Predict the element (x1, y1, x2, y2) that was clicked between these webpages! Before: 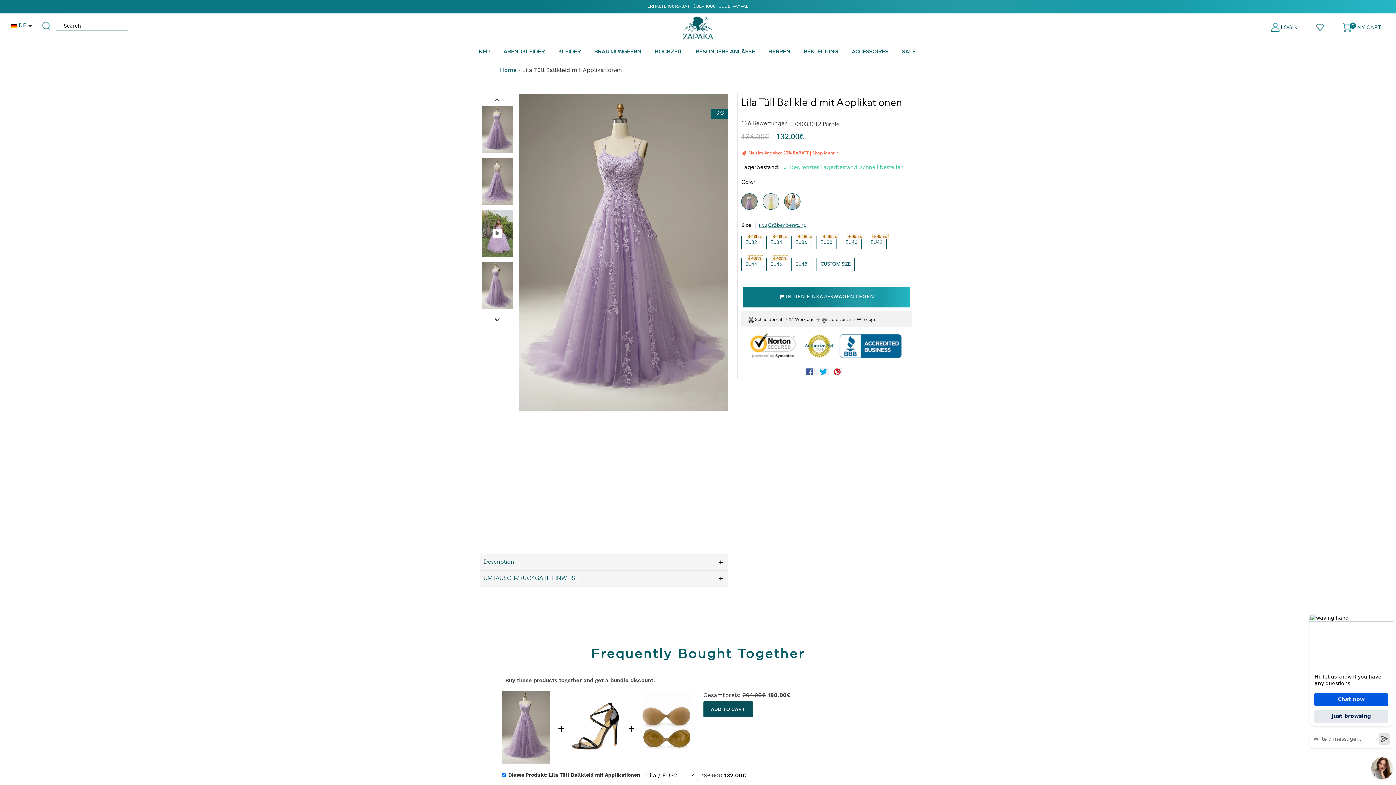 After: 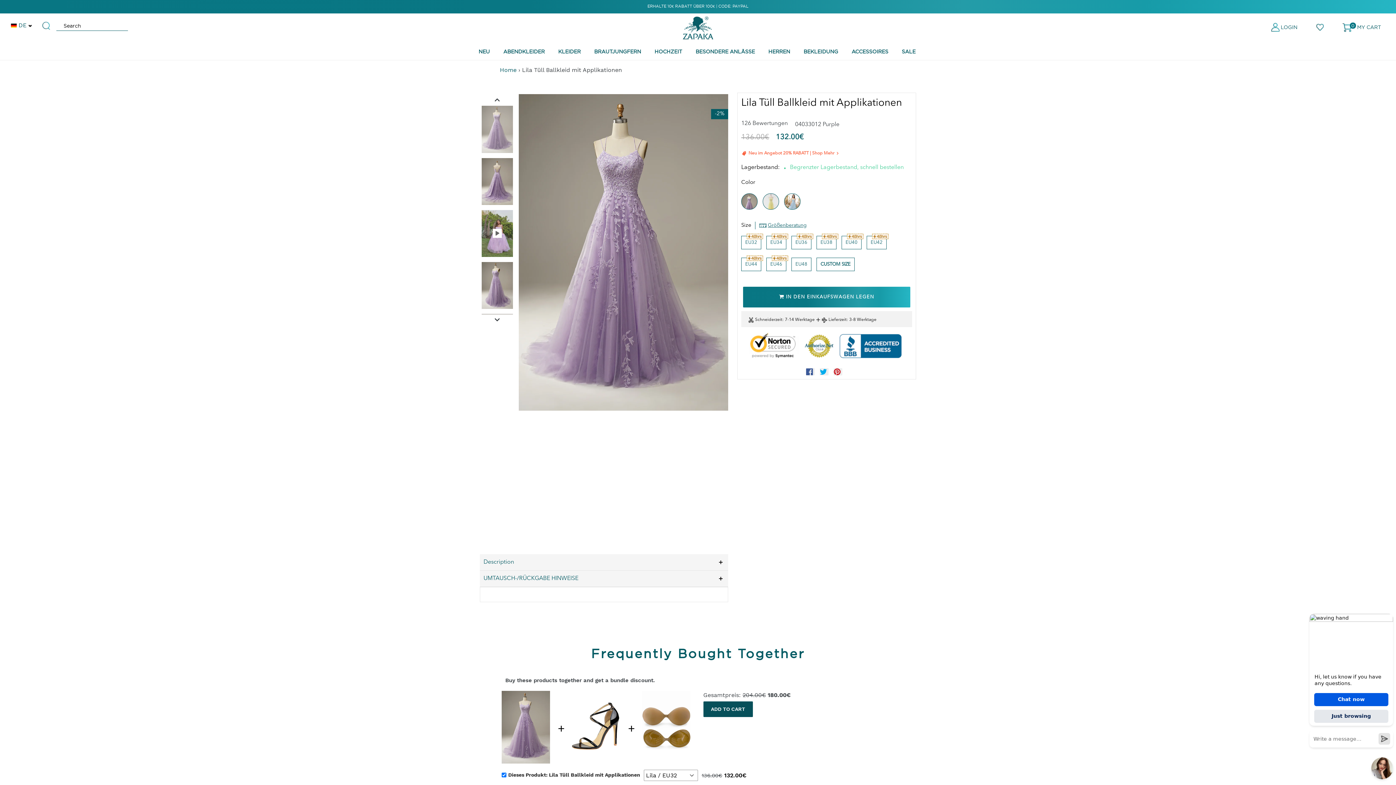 Action: bbox: (480, 104, 514, 154)